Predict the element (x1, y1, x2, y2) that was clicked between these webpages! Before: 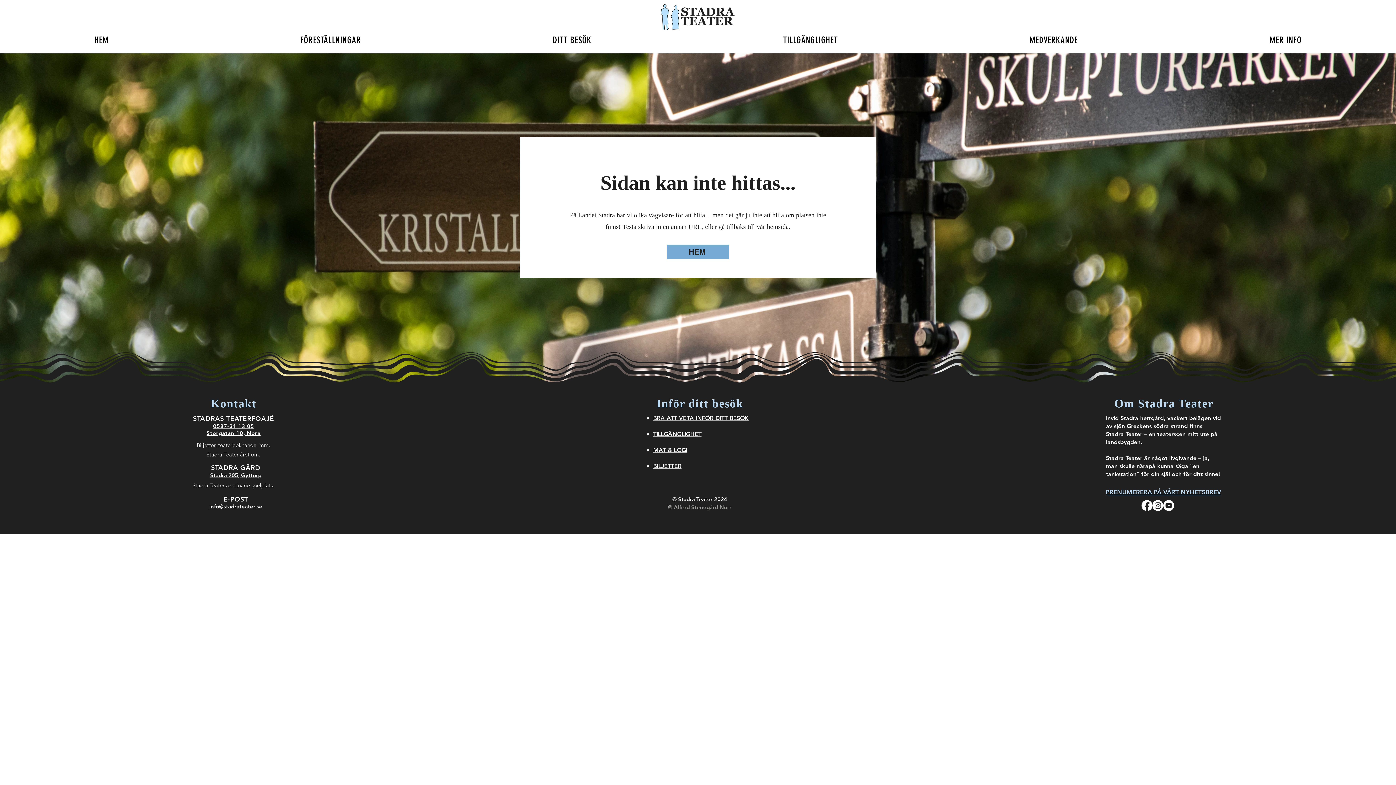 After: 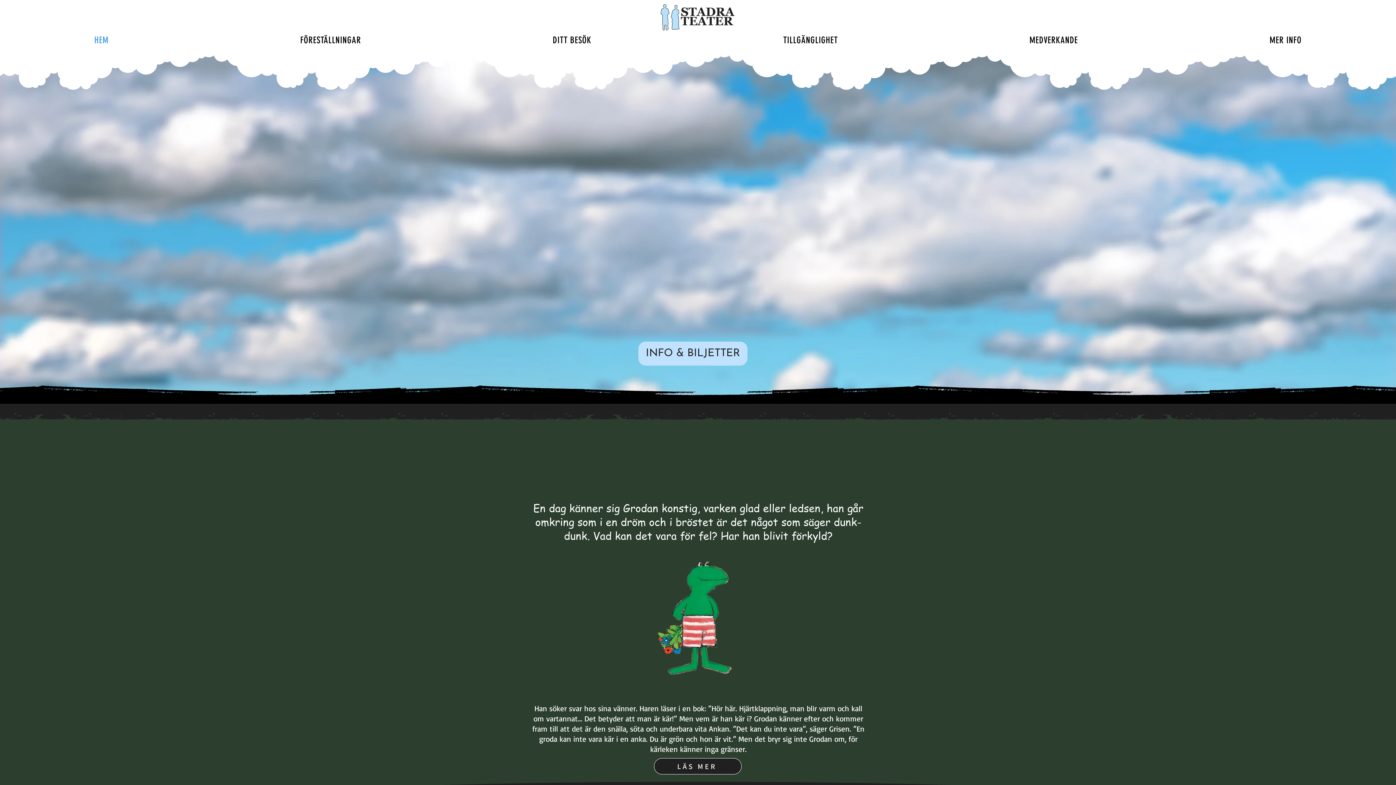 Action: label: BILJETTER bbox: (653, 463, 681, 469)